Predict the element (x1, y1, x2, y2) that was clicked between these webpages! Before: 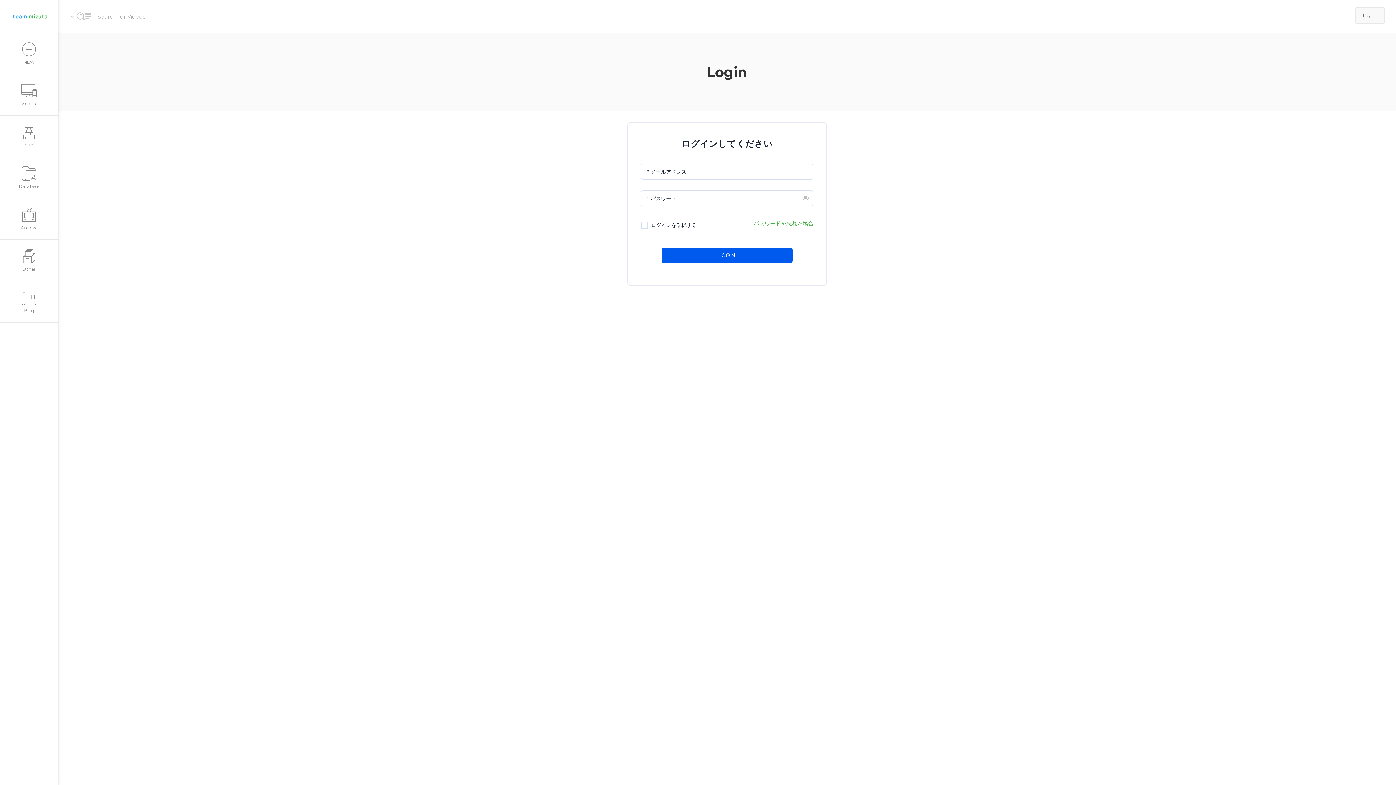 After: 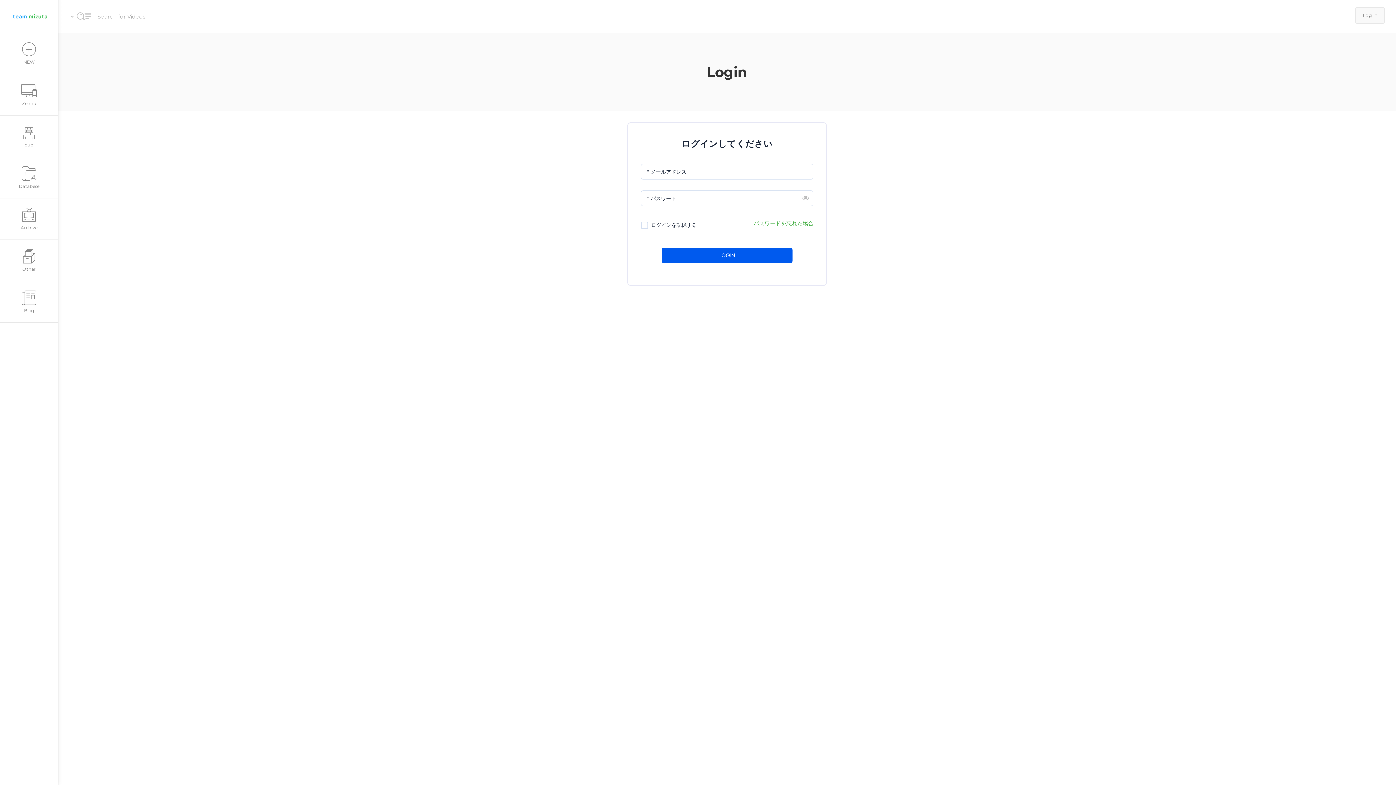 Action: bbox: (0, 32, 58, 74) label: NEW